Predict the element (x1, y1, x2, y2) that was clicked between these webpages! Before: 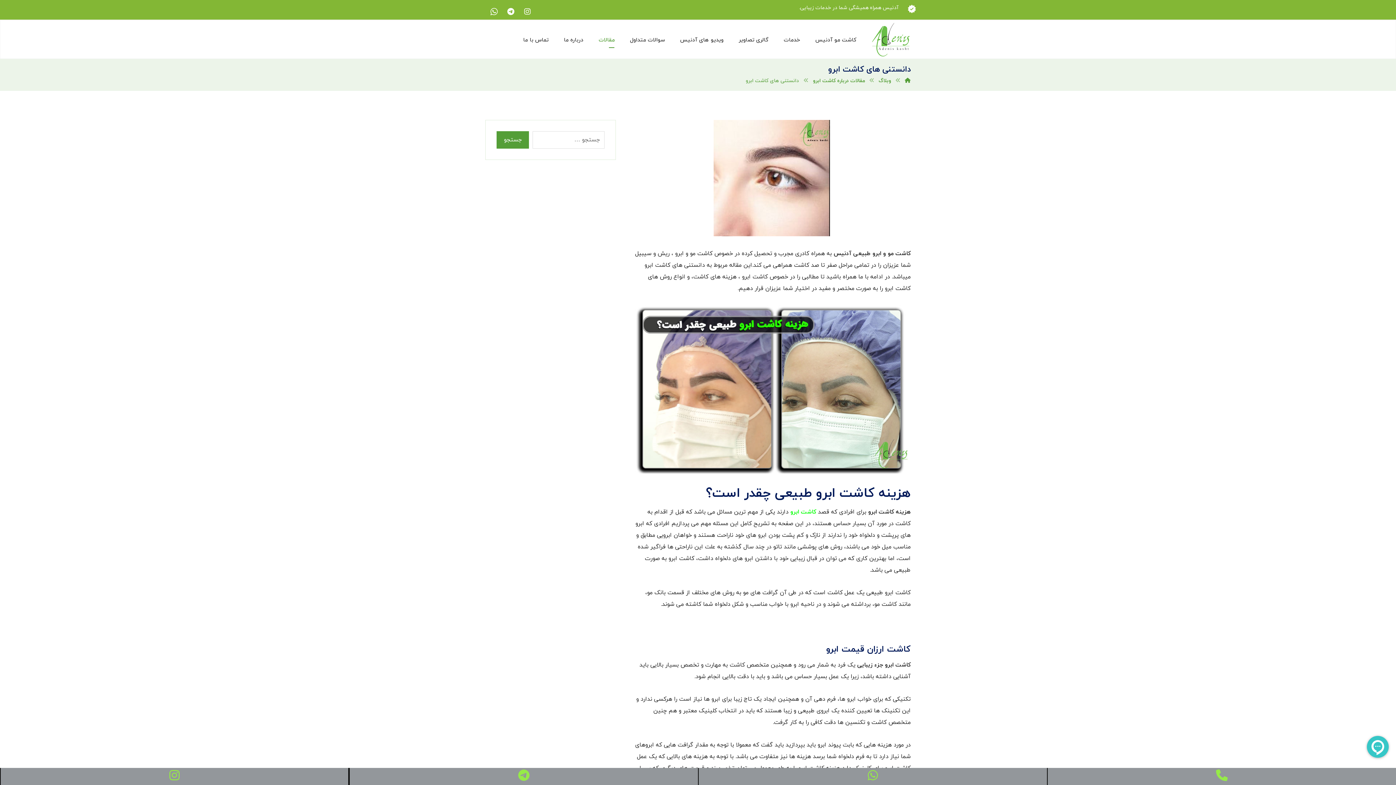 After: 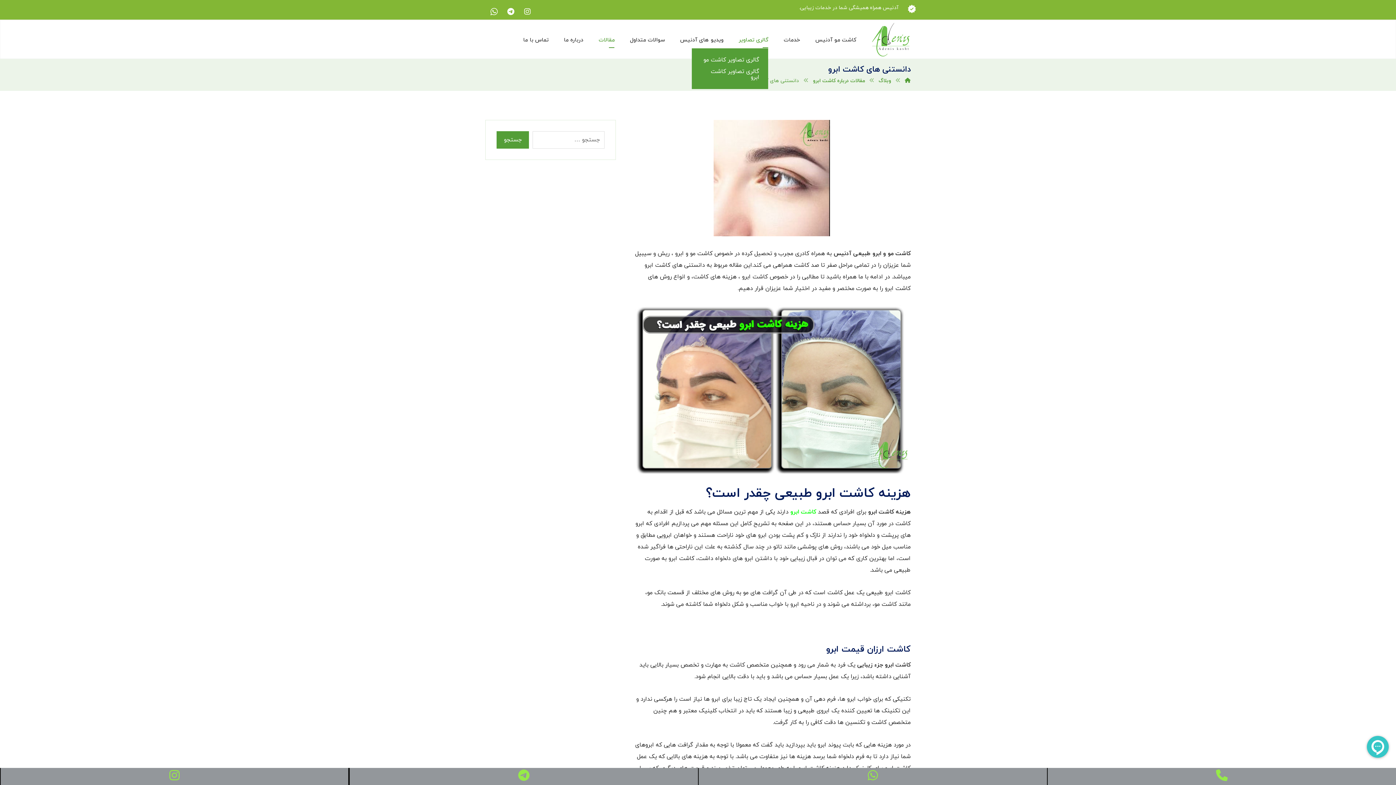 Action: label: گالری تصاویر bbox: (736, 32, 770, 48)